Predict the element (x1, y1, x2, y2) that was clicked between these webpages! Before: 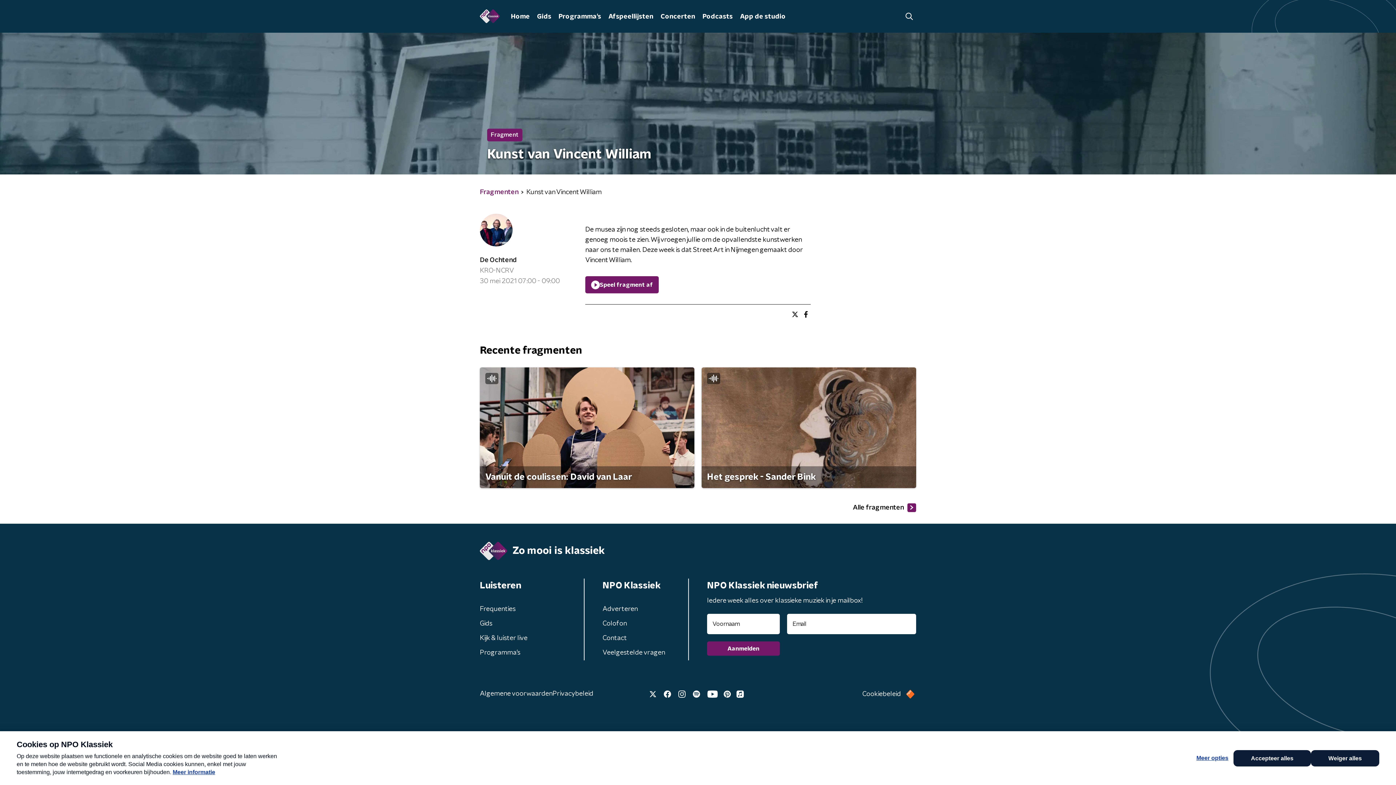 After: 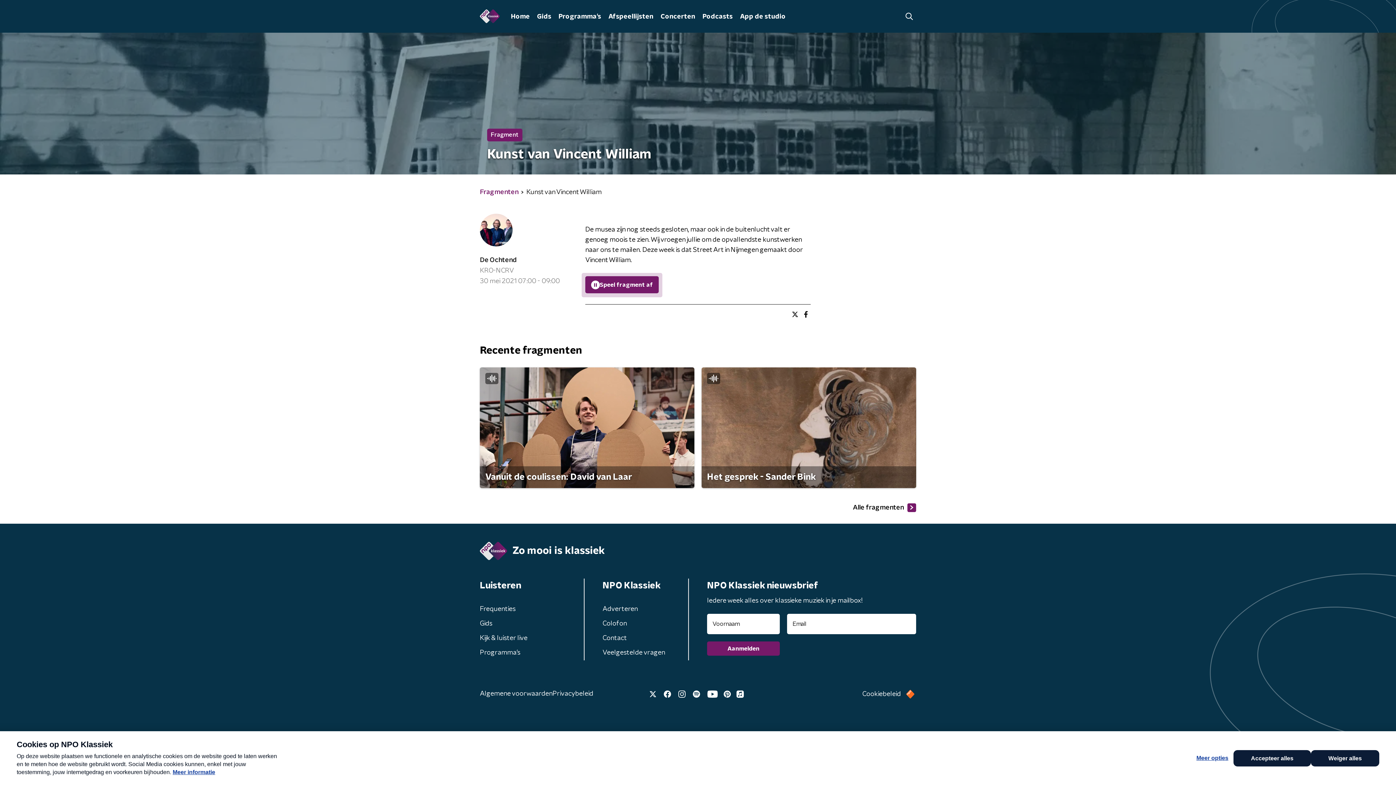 Action: label: Speel fragment af bbox: (585, 276, 658, 293)